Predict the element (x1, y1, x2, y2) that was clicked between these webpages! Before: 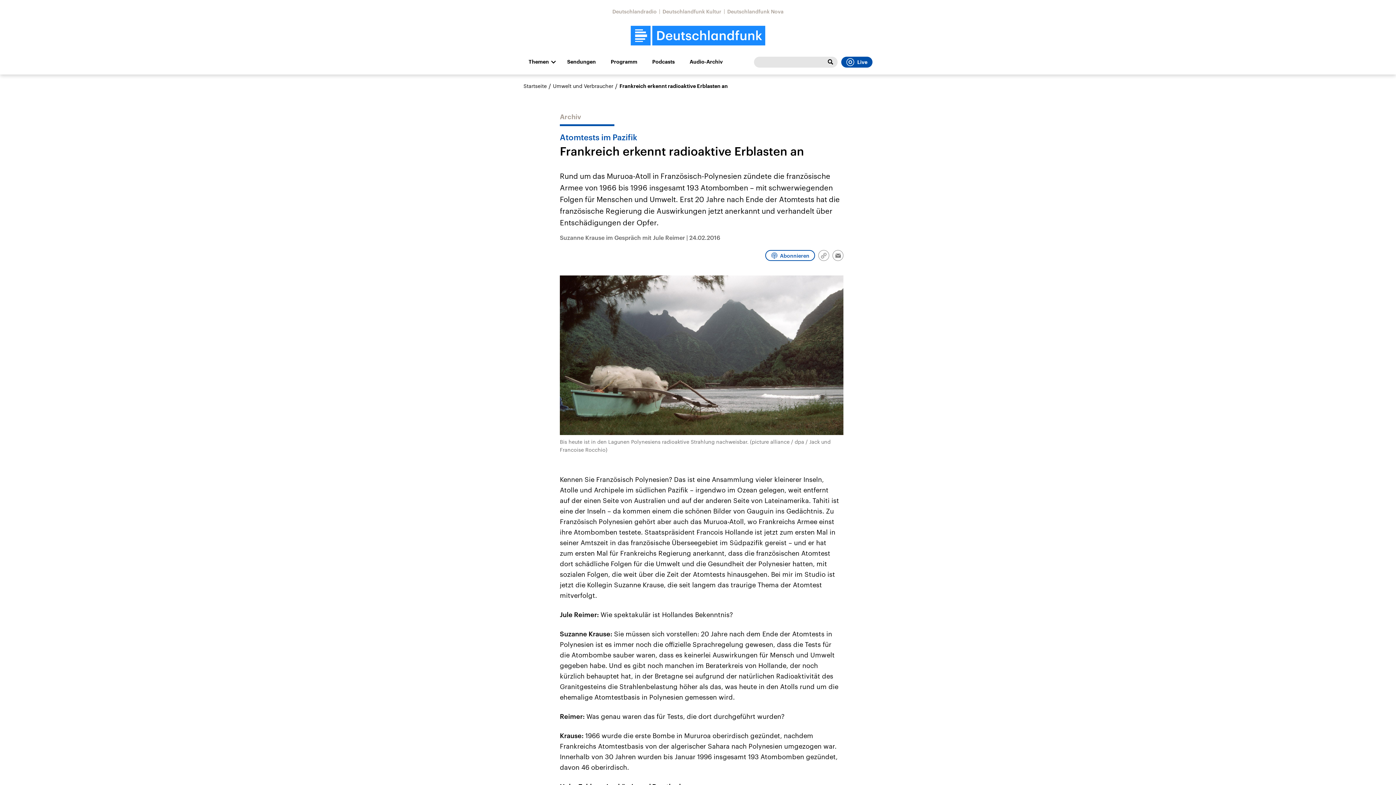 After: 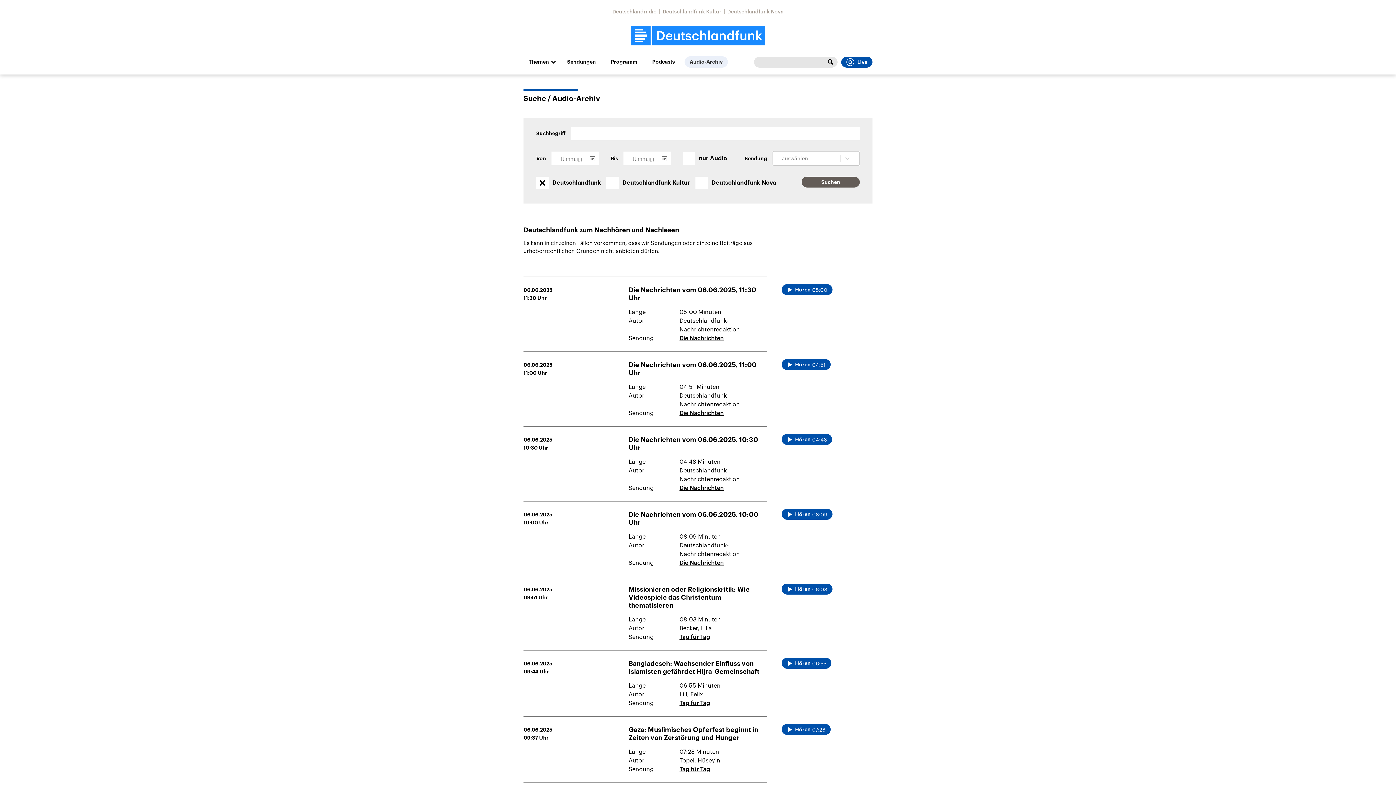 Action: label: Audio-Archiv bbox: (684, 56, 728, 67)